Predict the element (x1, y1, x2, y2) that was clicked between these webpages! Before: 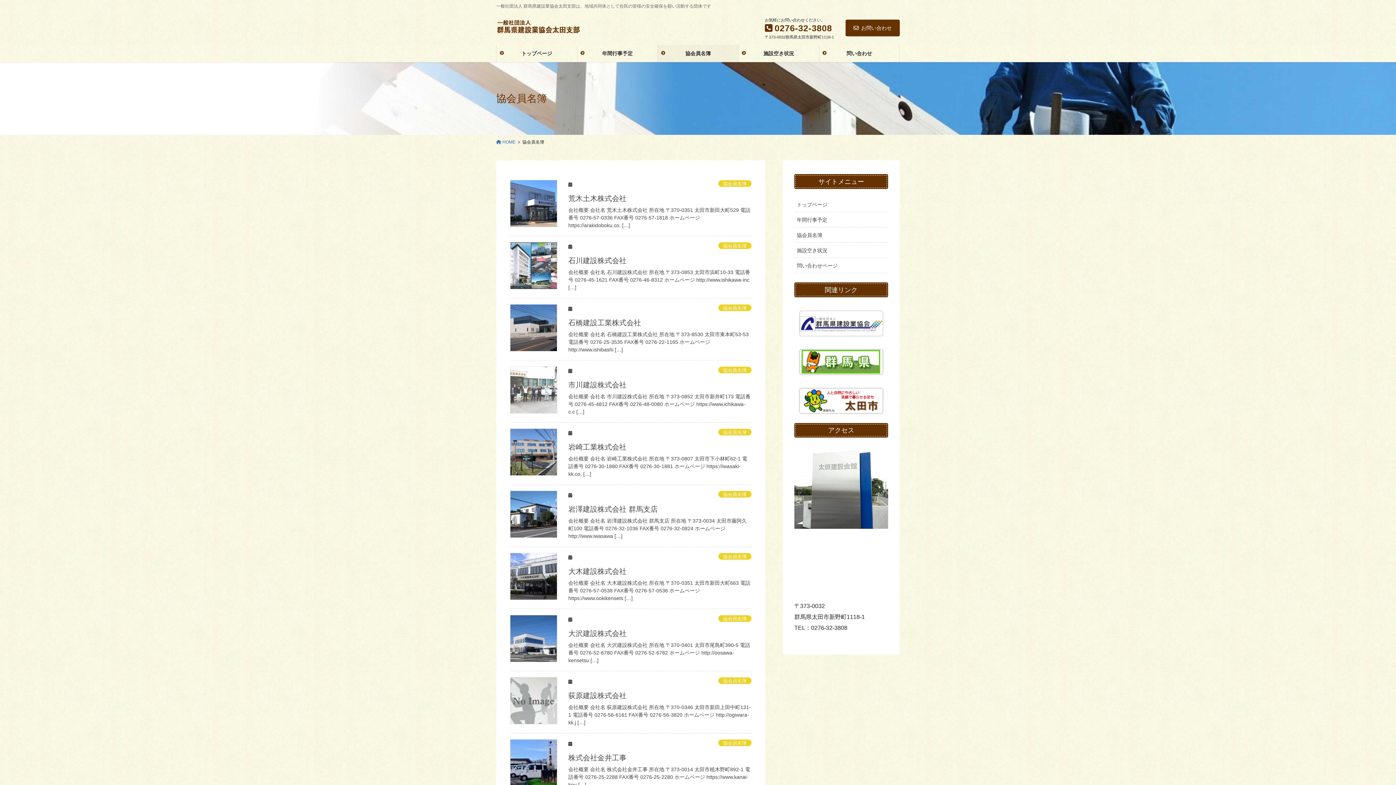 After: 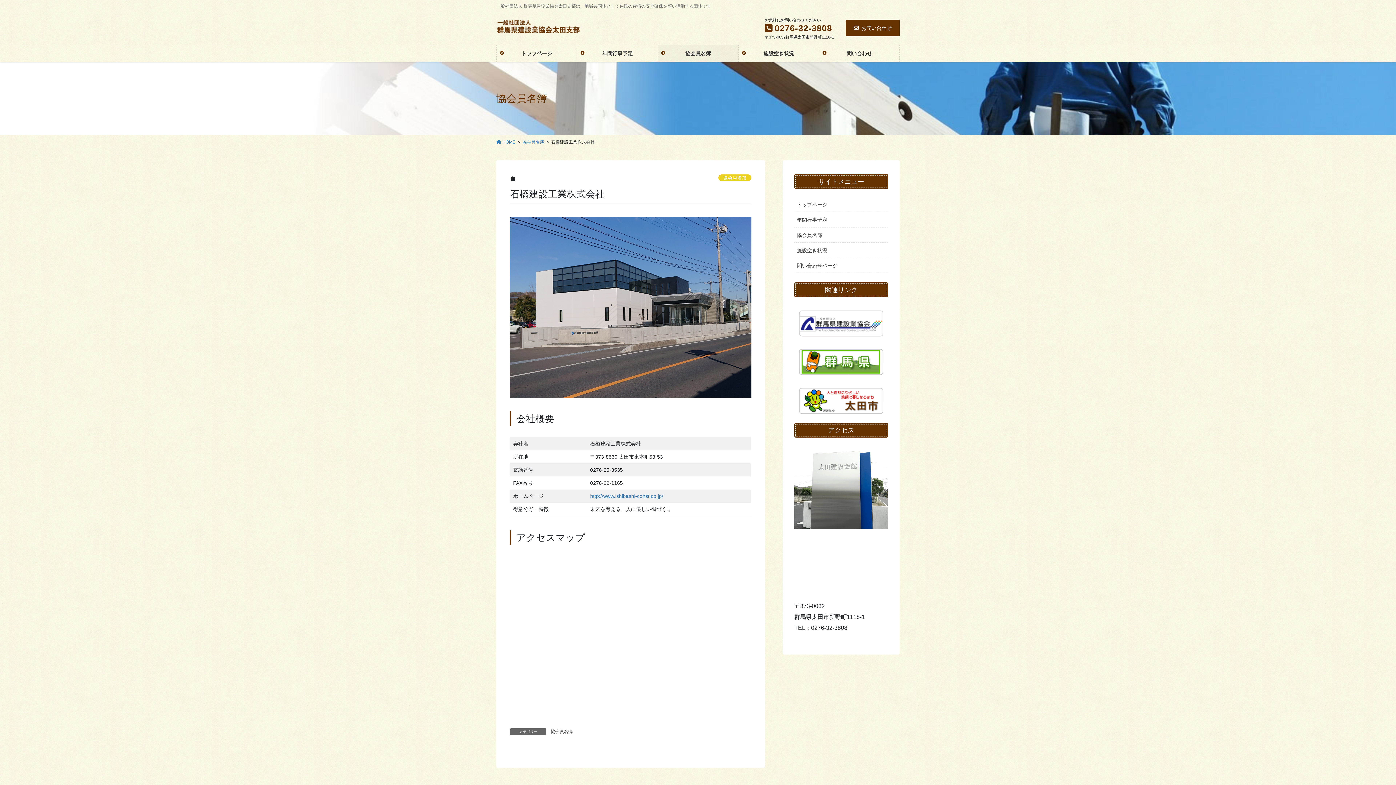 Action: label: 石橋建設工業株式会社 bbox: (568, 318, 641, 326)